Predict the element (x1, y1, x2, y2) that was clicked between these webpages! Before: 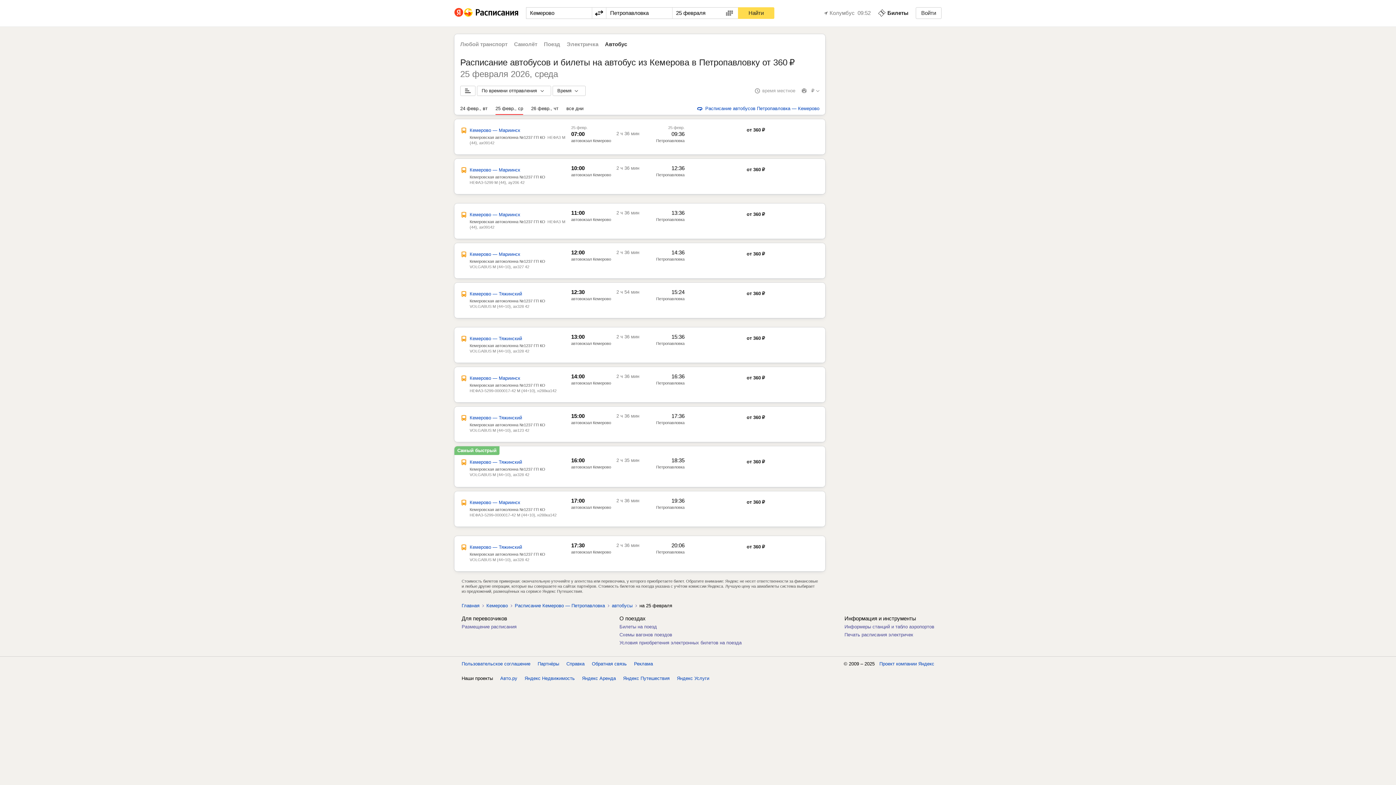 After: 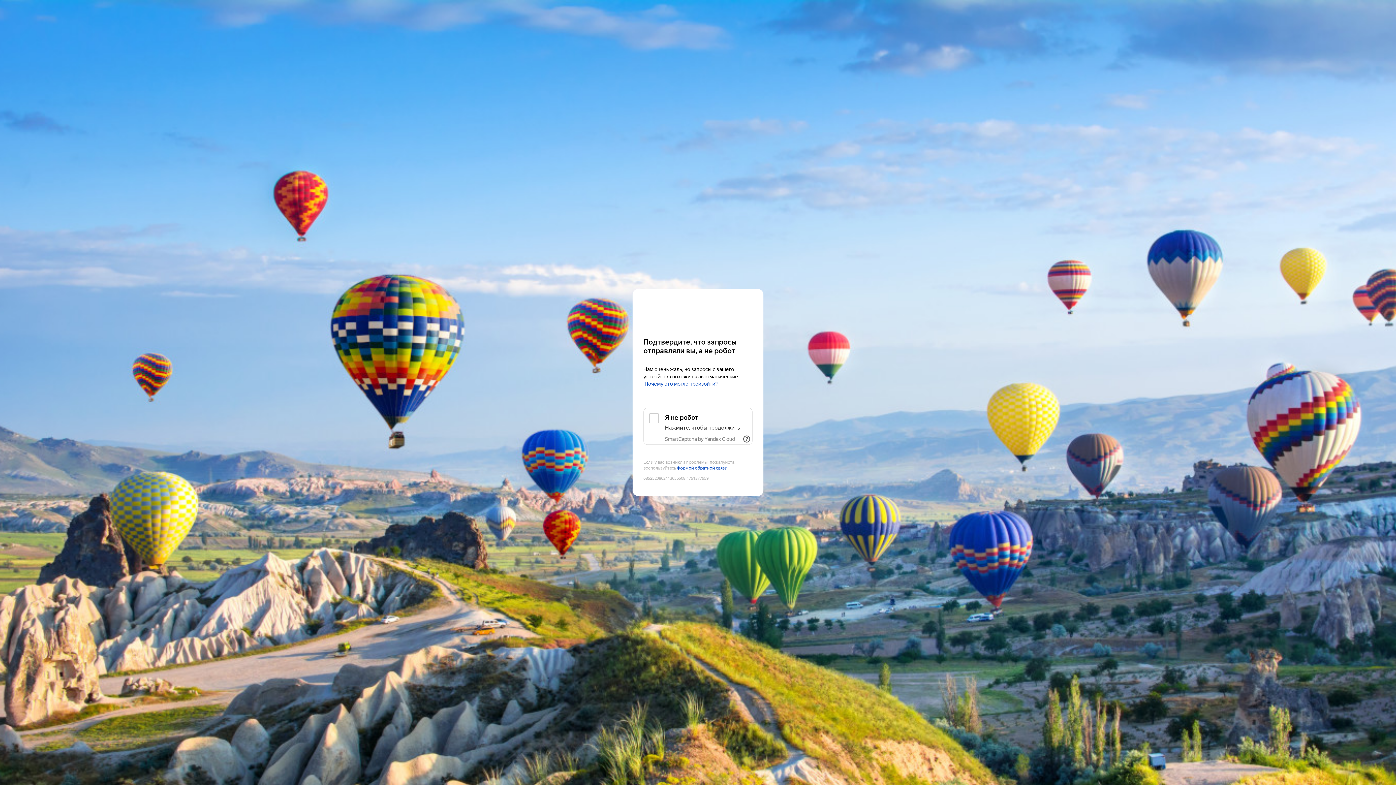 Action: bbox: (619, 632, 672, 637) label: Схемы вагонов поездов